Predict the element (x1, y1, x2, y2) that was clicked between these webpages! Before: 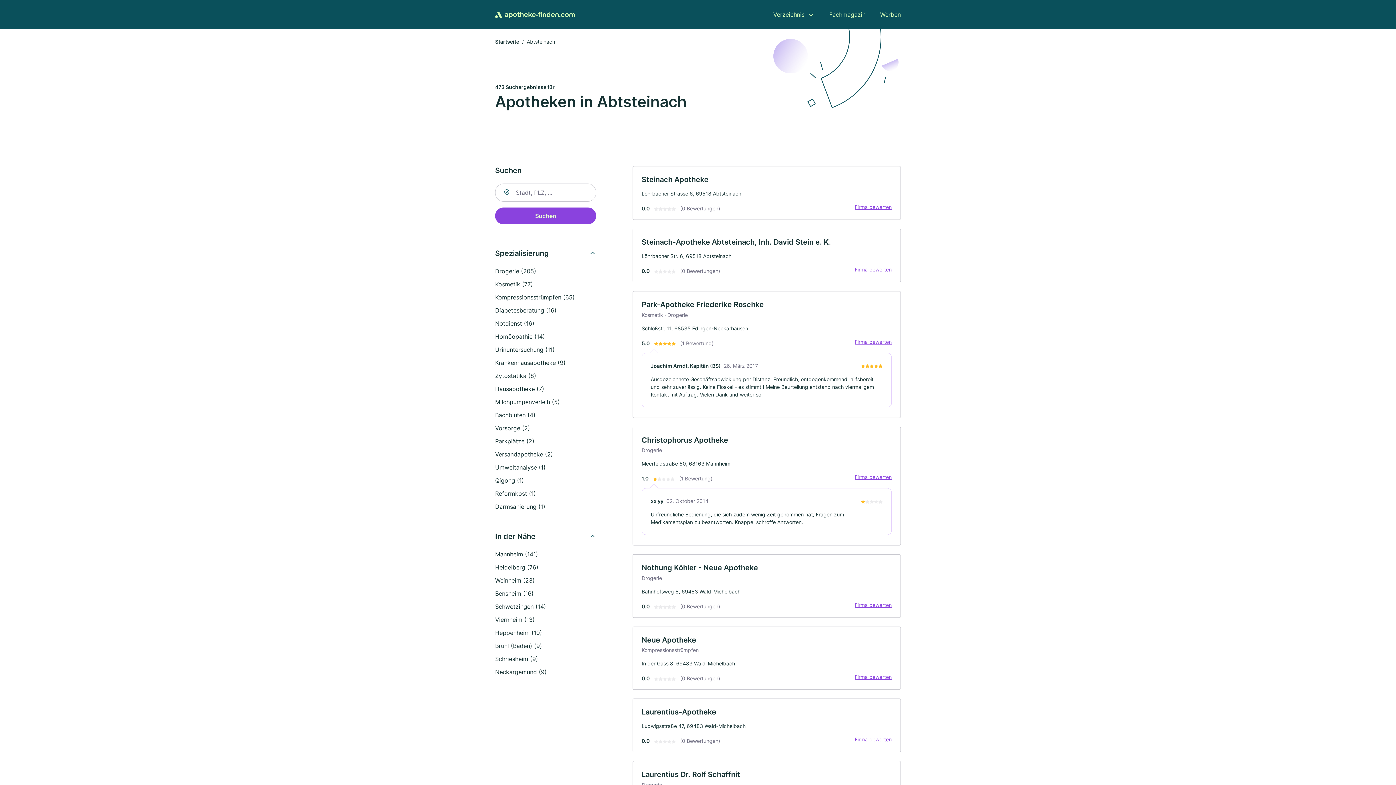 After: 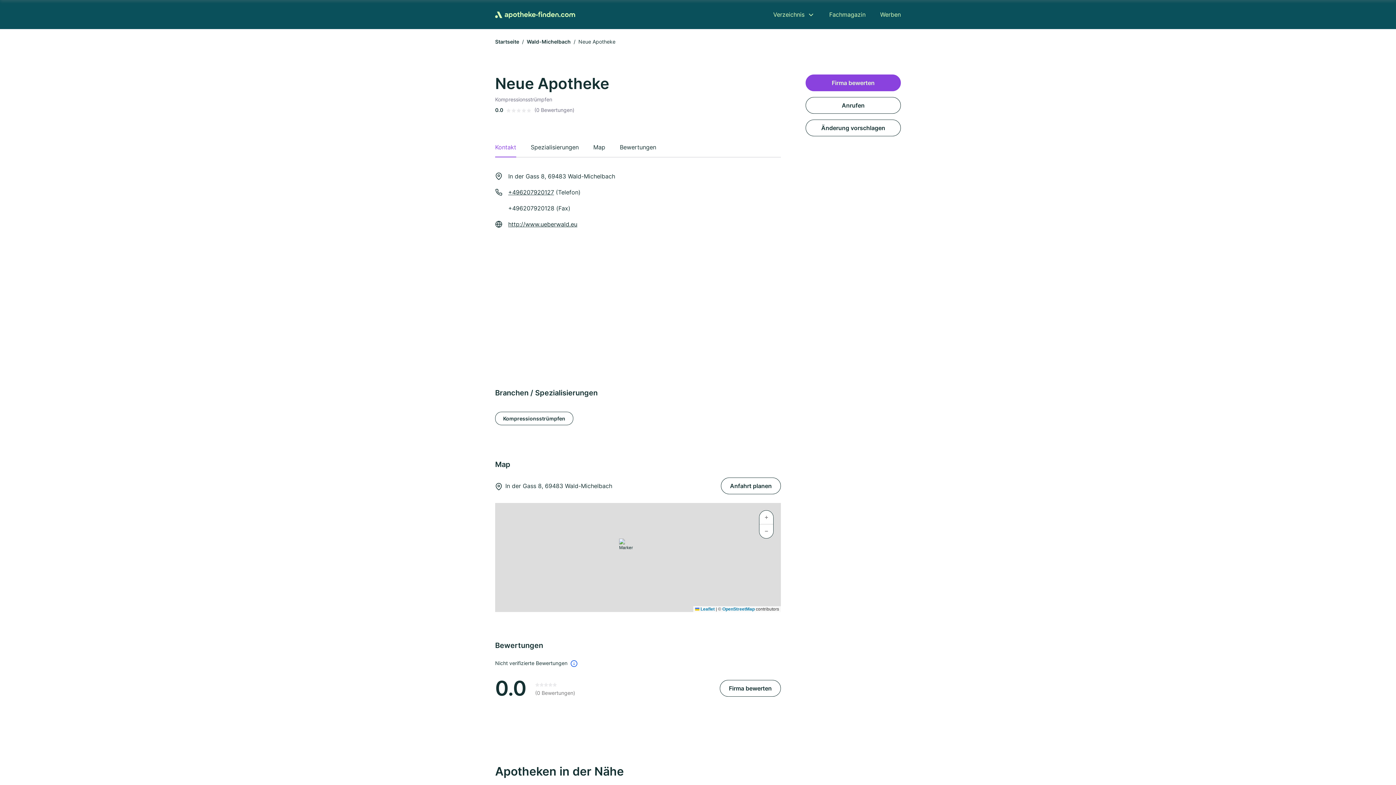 Action: bbox: (632, 626, 901, 690) label: Neue Apotheke

Kompressionsstrümpfen

In der Gass 8, 69483 Wald-Michelbach

0.0
(0 Bewertungen)
Firma bewerten